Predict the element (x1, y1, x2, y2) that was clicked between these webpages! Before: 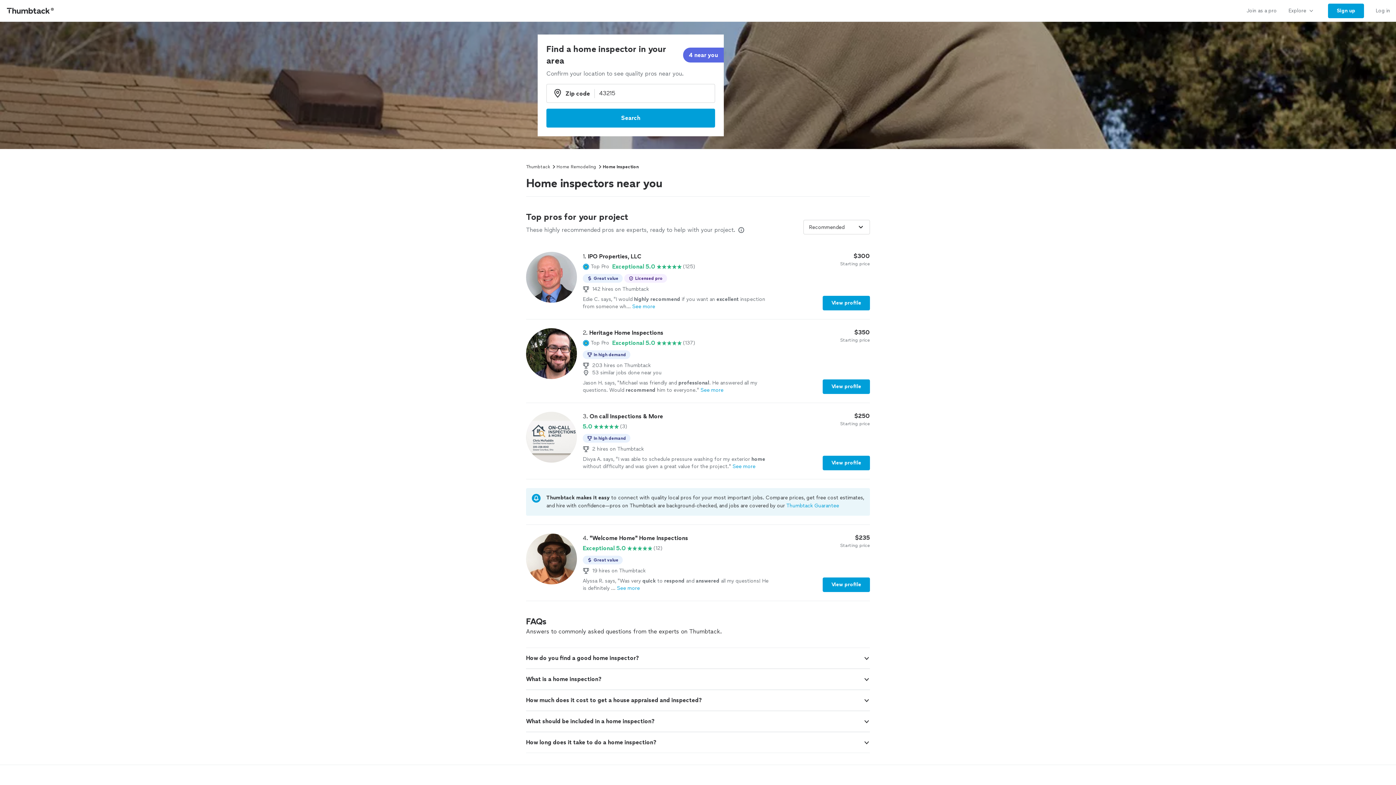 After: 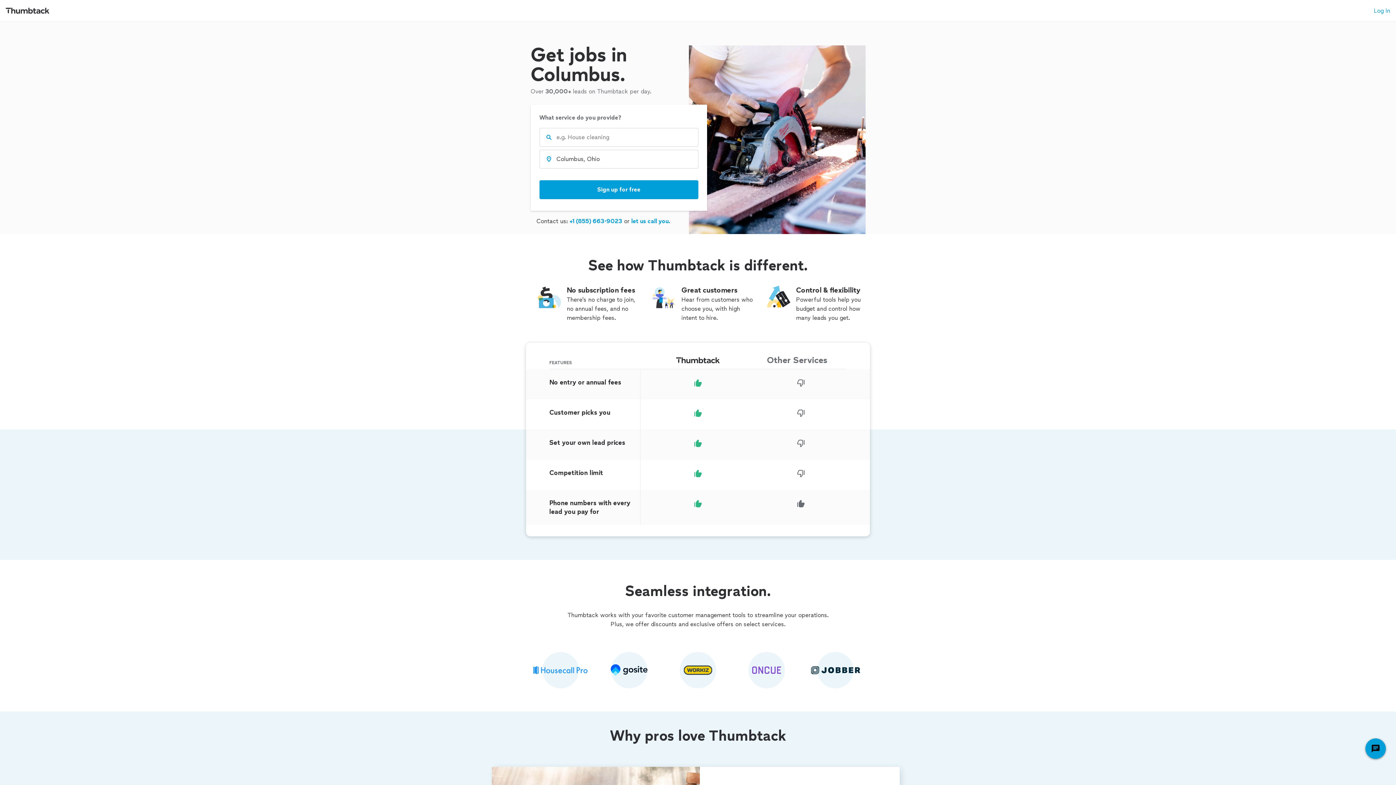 Action: bbox: (1241, 0, 1282, 21) label: Join as a pro